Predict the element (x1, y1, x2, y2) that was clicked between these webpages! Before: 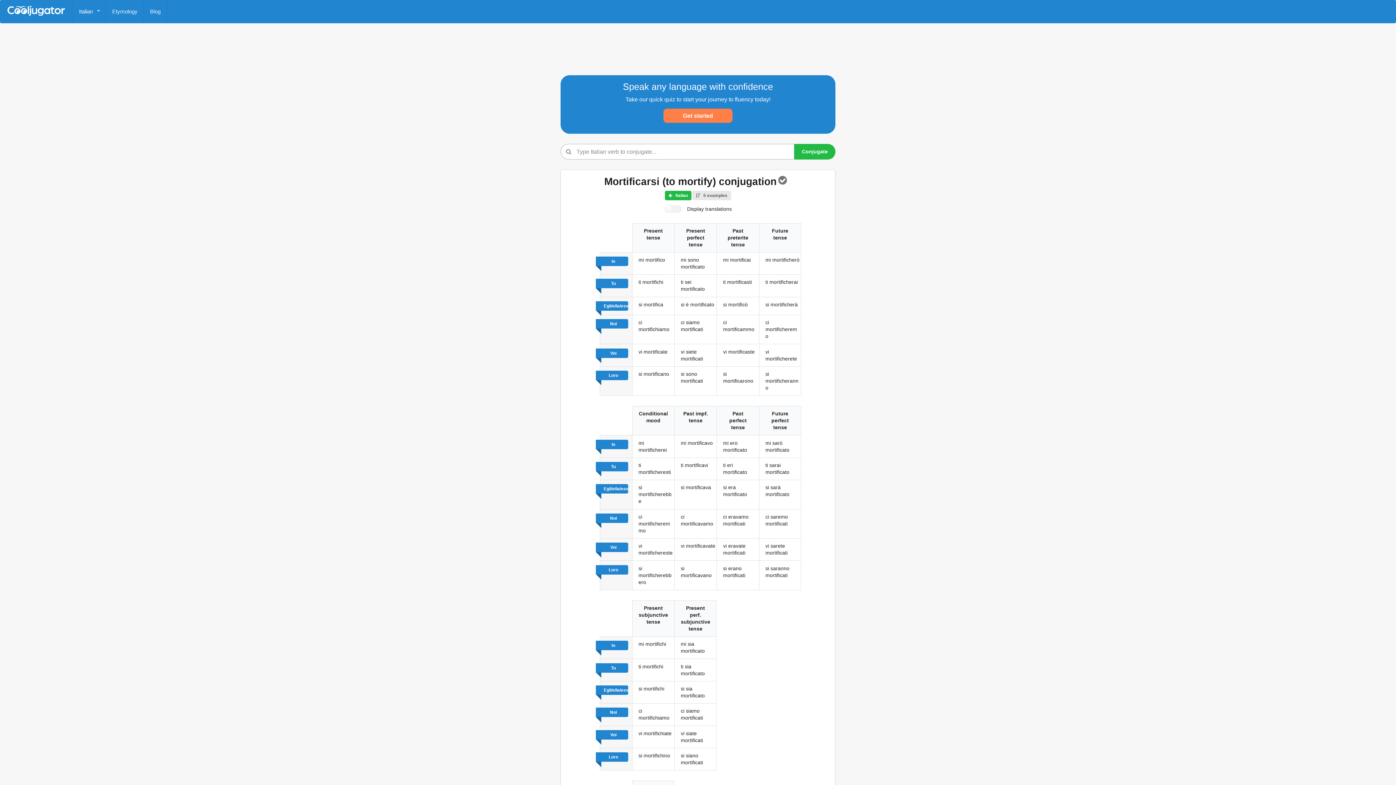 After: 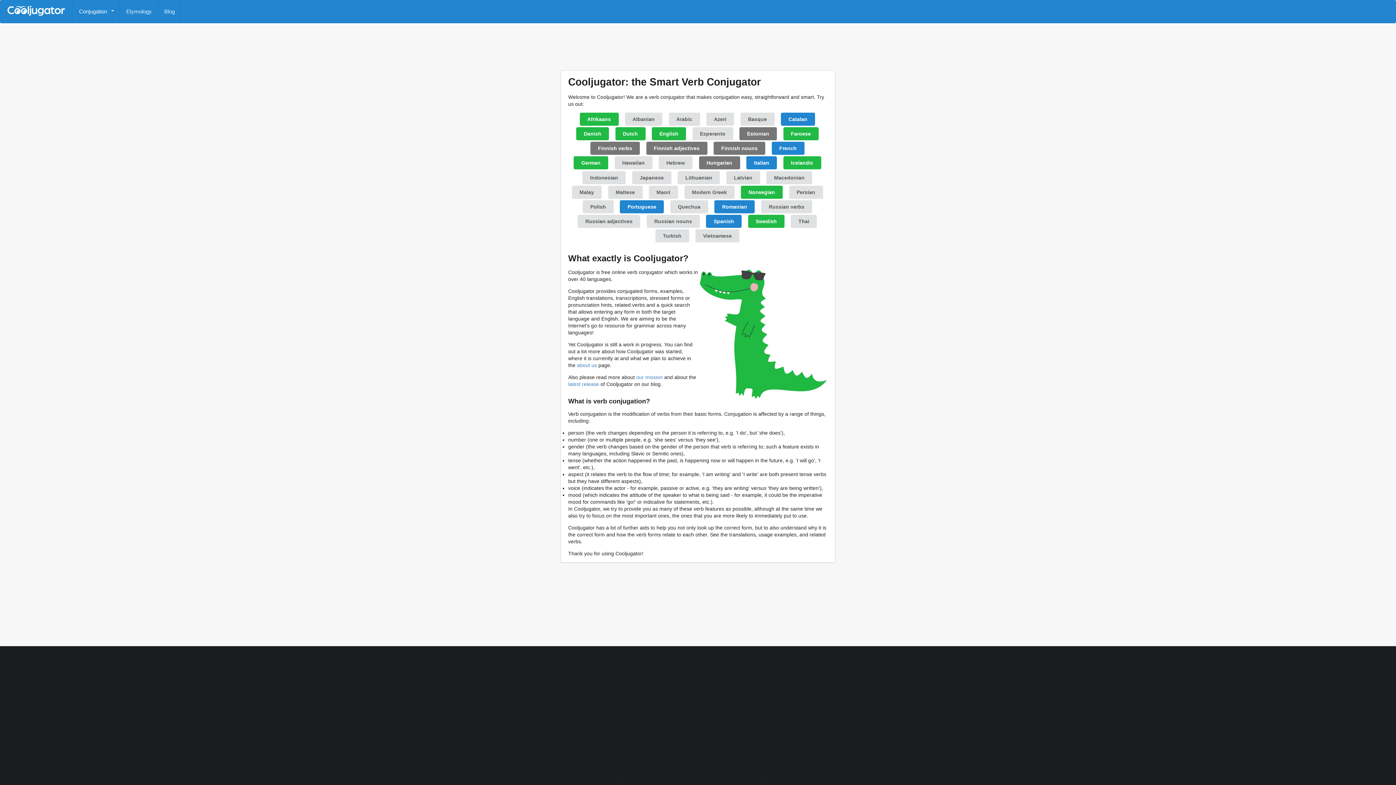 Action: bbox: (6, 5, 66, 18)